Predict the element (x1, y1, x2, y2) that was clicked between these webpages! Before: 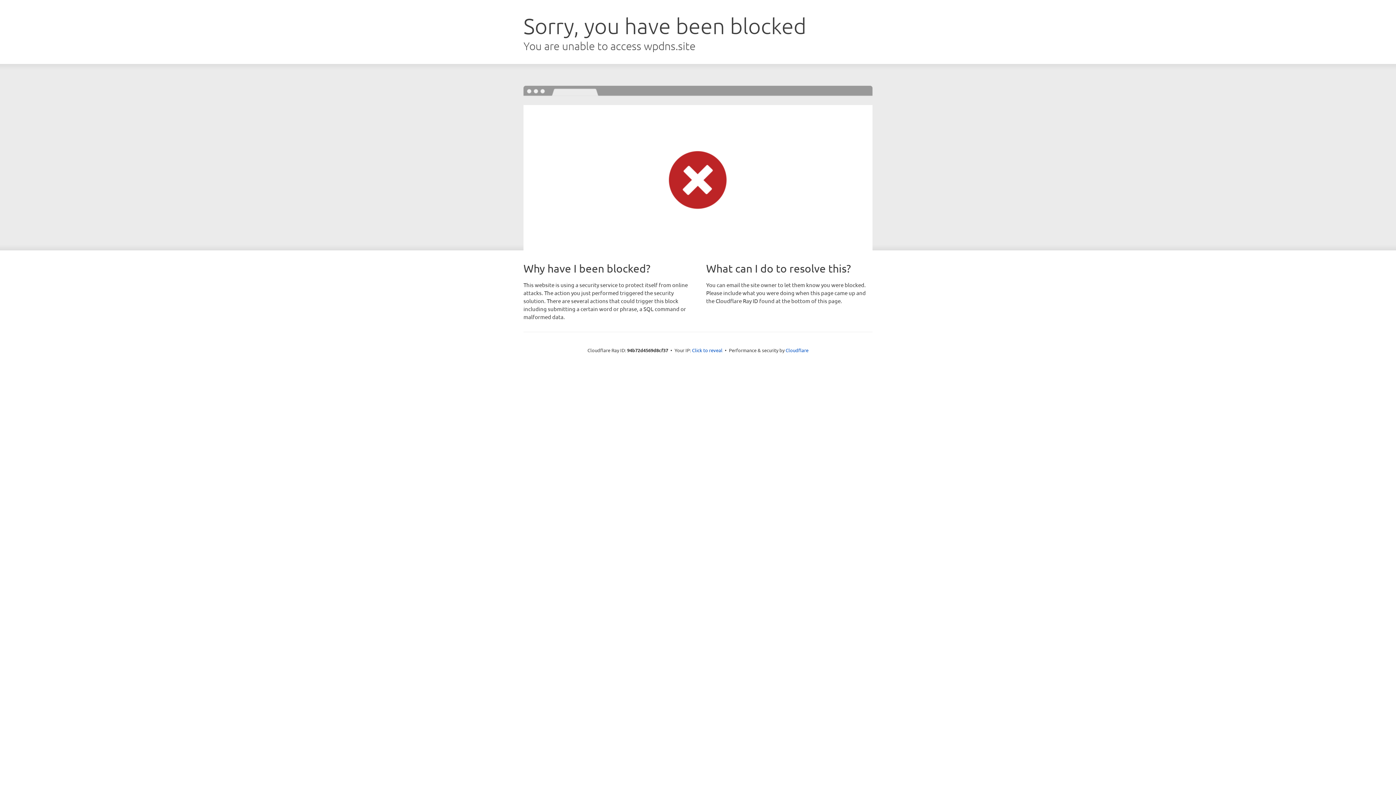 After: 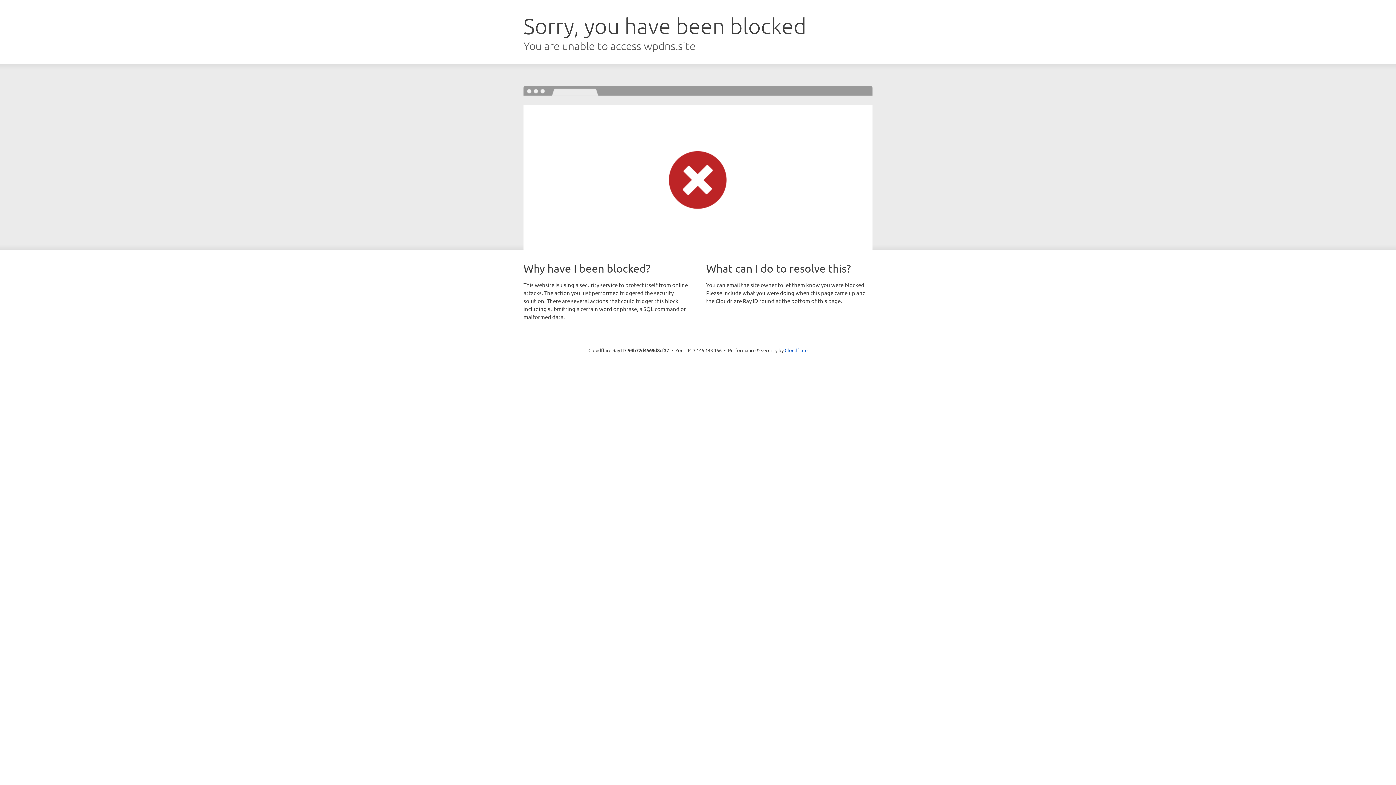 Action: label: Click to reveal bbox: (692, 346, 722, 353)